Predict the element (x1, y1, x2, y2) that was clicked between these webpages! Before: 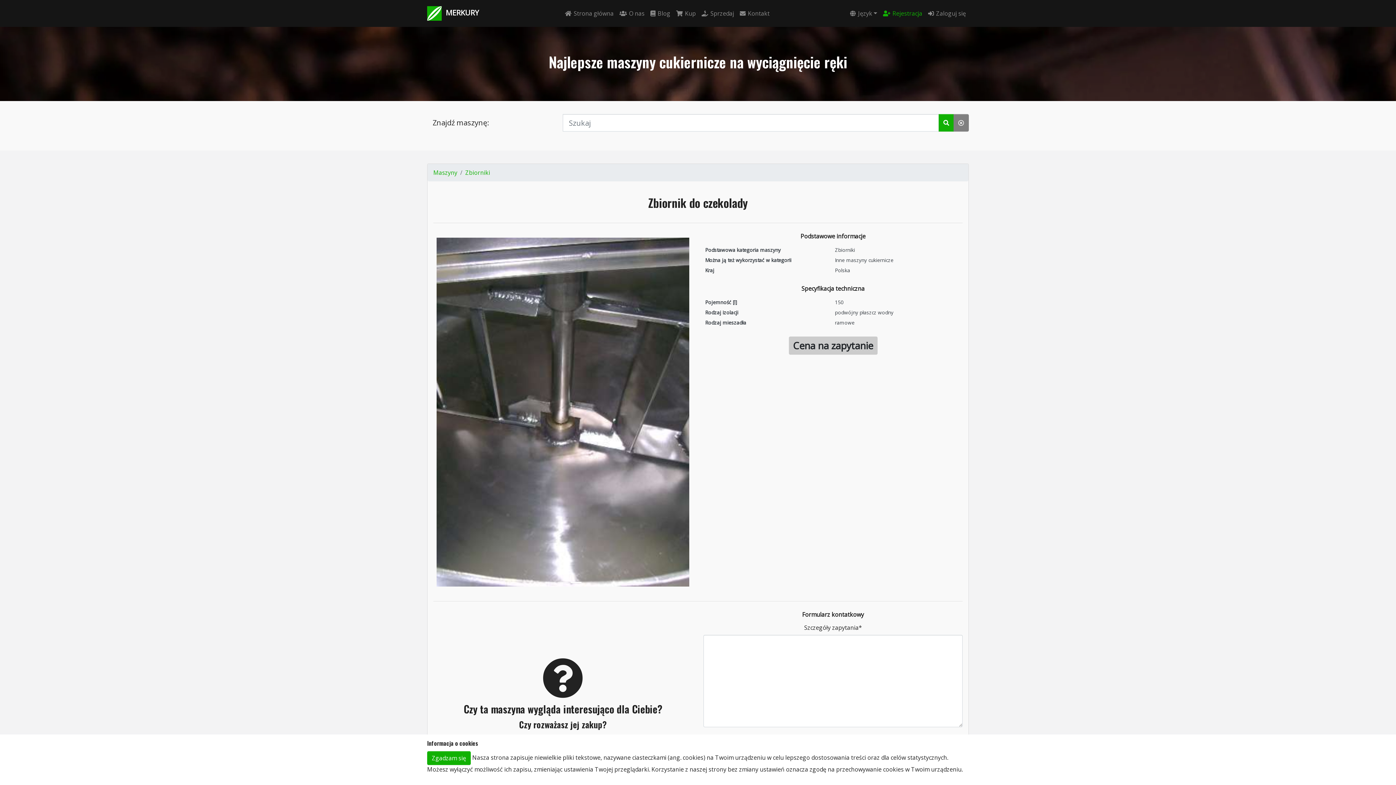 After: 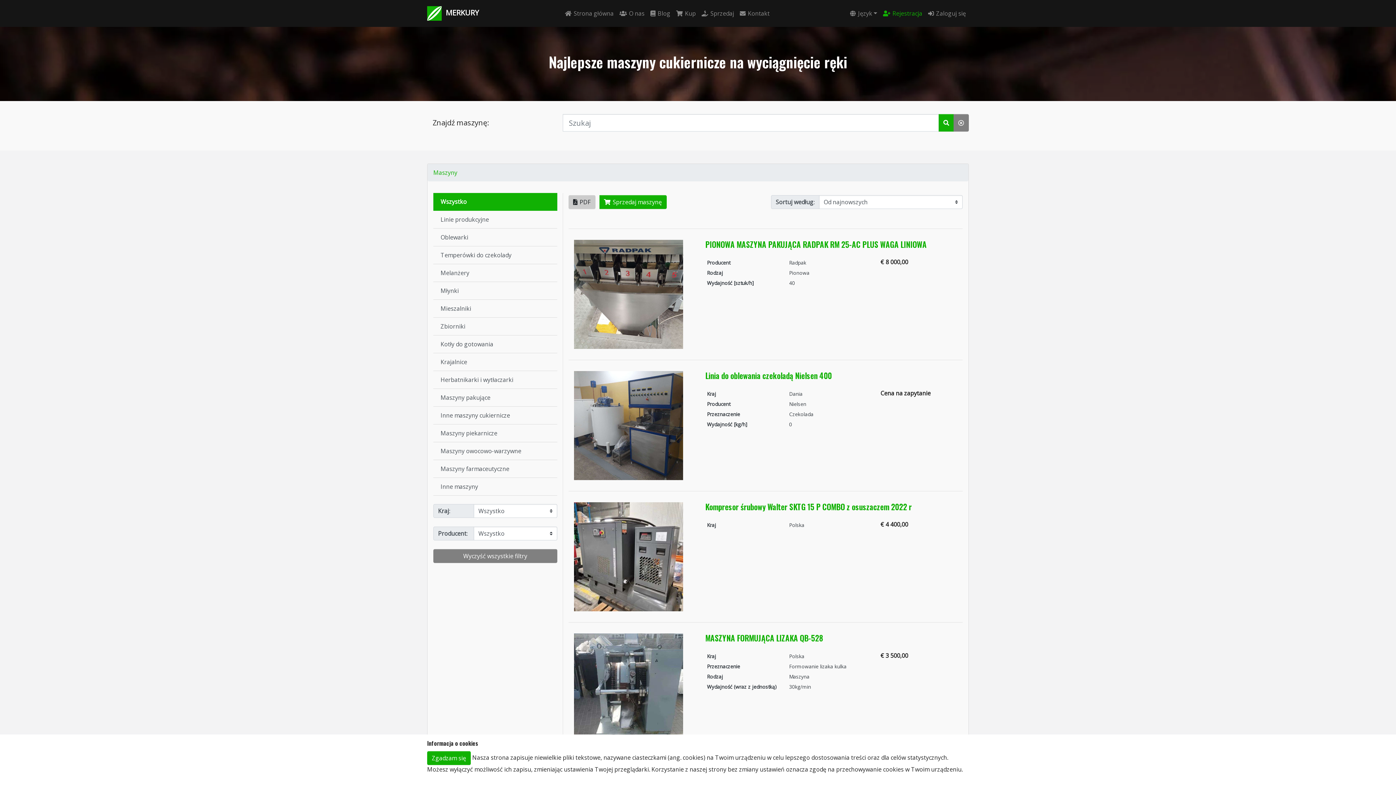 Action: bbox: (433, 168, 457, 176) label: Maszyny